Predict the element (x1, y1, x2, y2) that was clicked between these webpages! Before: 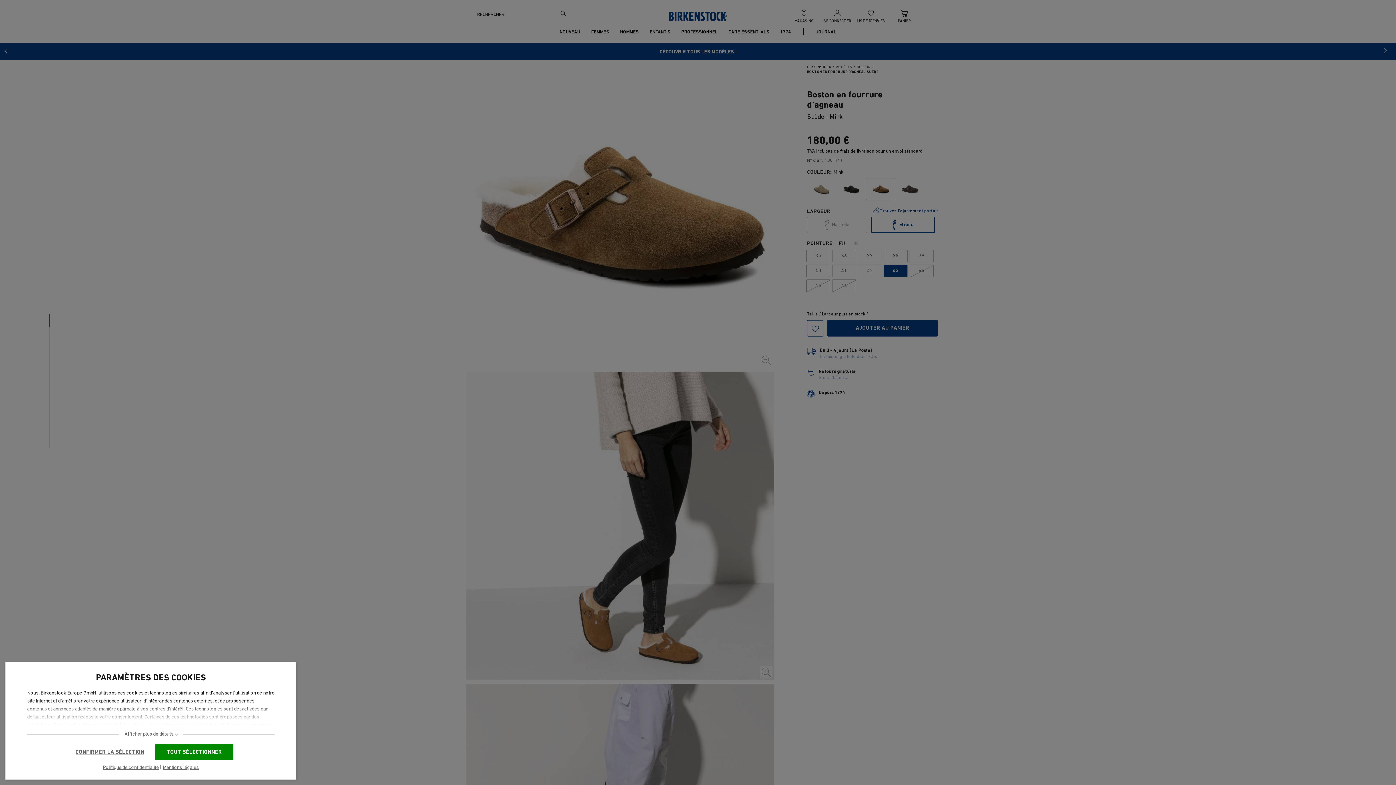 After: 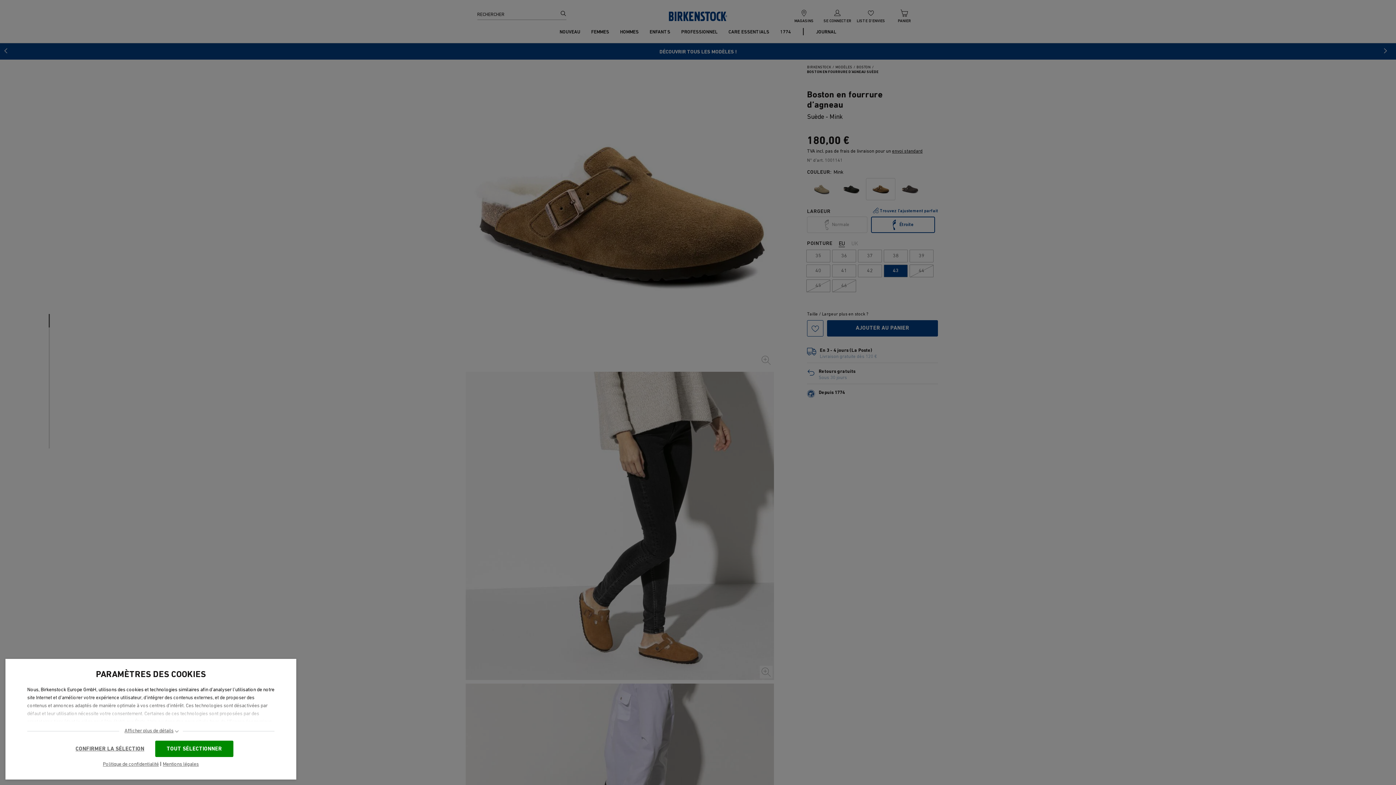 Action: bbox: (102, 764, 158, 772) label: Politique de confidentialité